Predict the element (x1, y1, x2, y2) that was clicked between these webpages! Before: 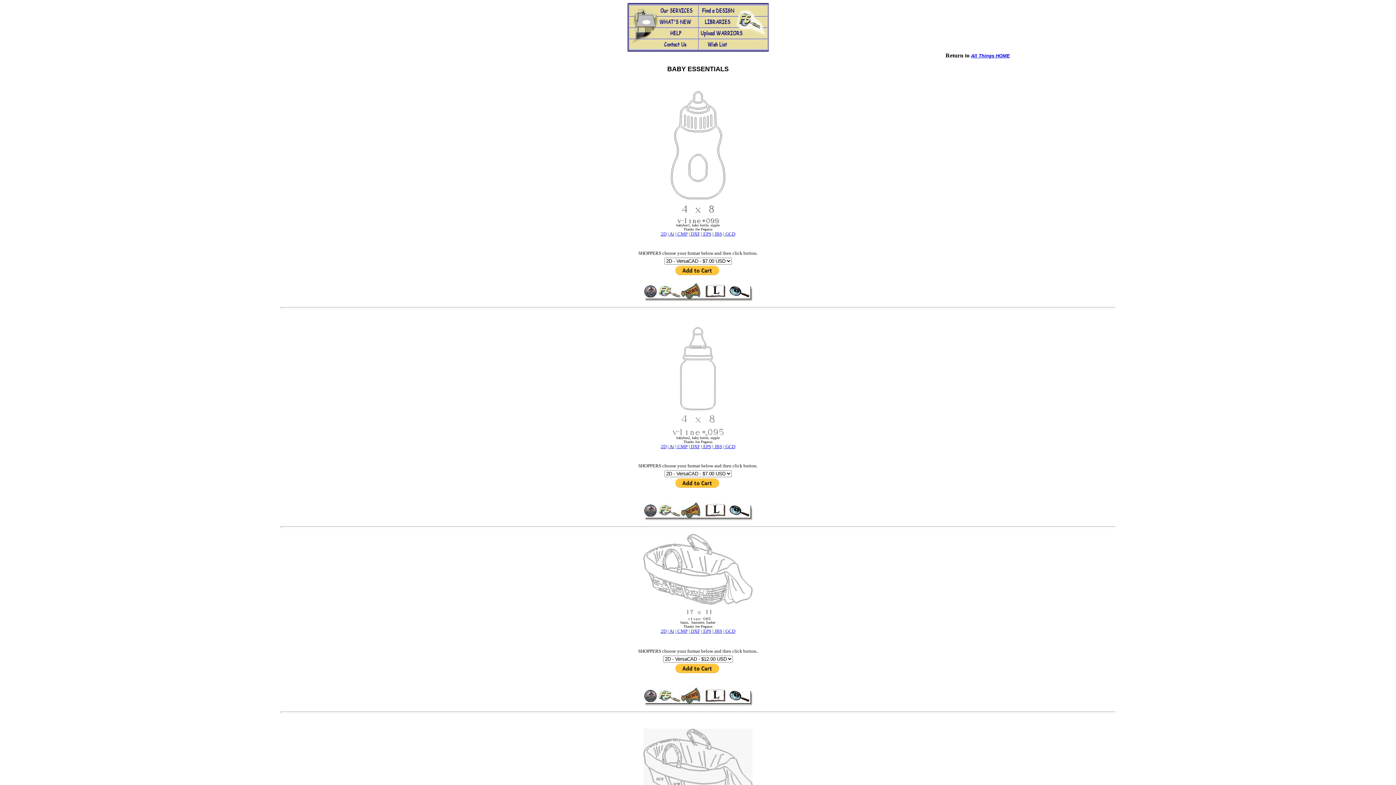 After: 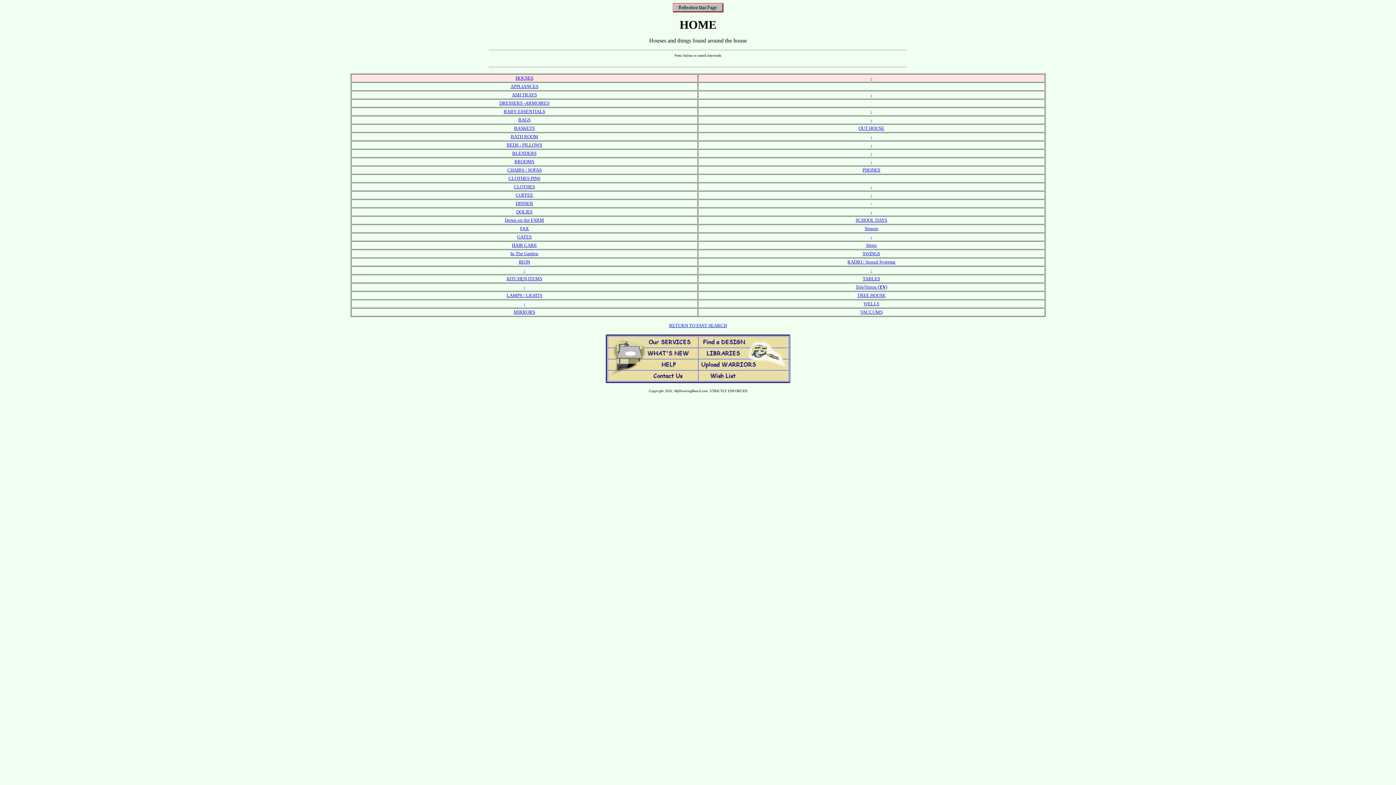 Action: label: All Things HOME bbox: (971, 53, 1010, 58)